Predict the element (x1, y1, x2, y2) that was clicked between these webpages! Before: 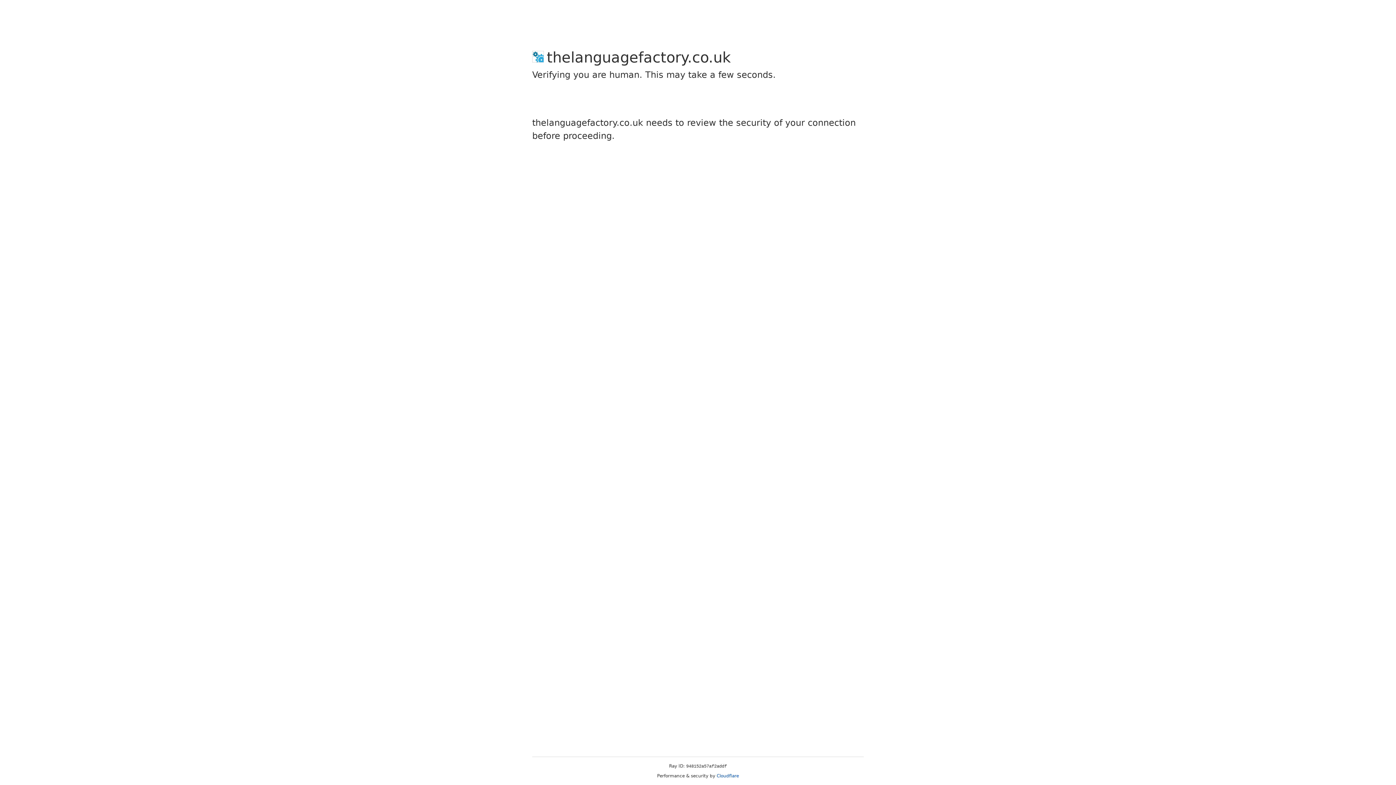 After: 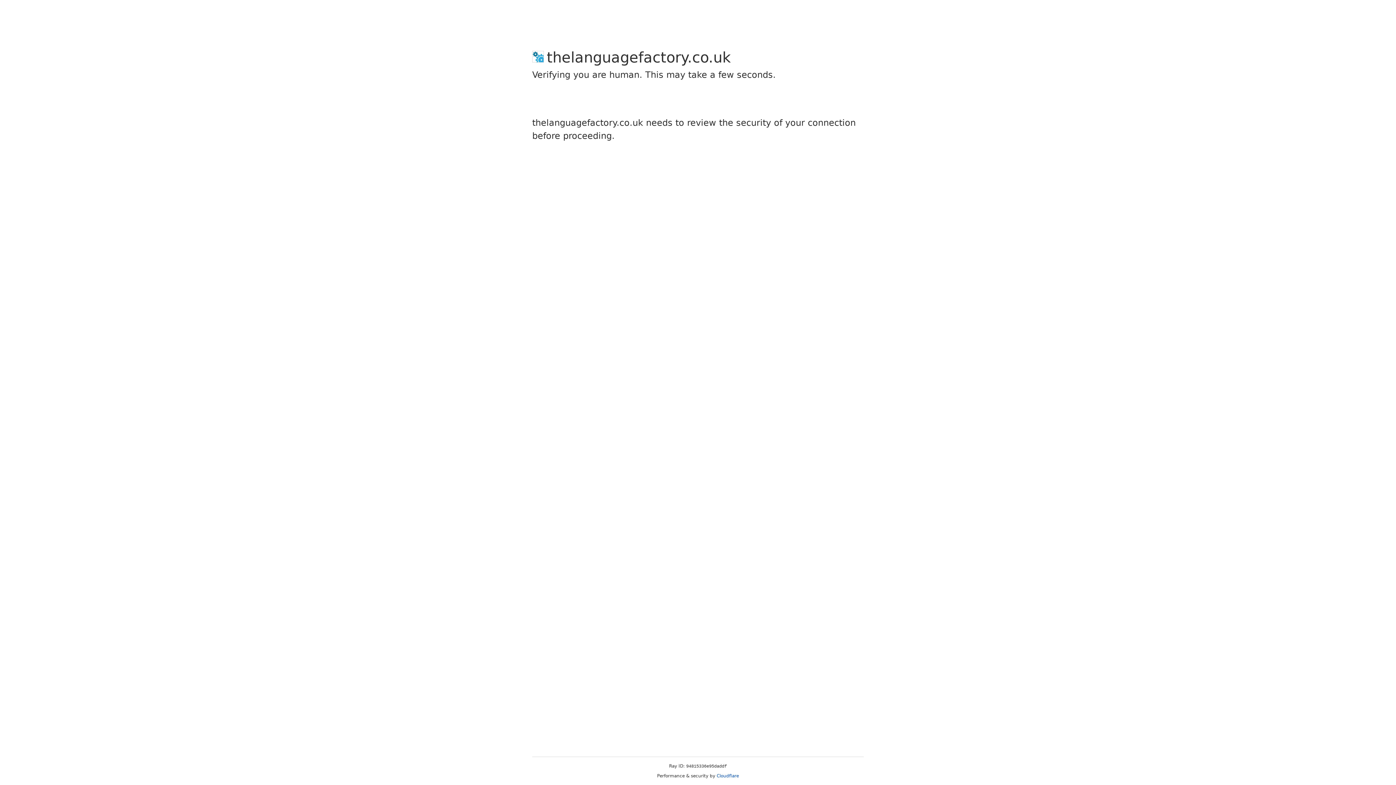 Action: bbox: (716, 773, 739, 778) label: Cloudflare